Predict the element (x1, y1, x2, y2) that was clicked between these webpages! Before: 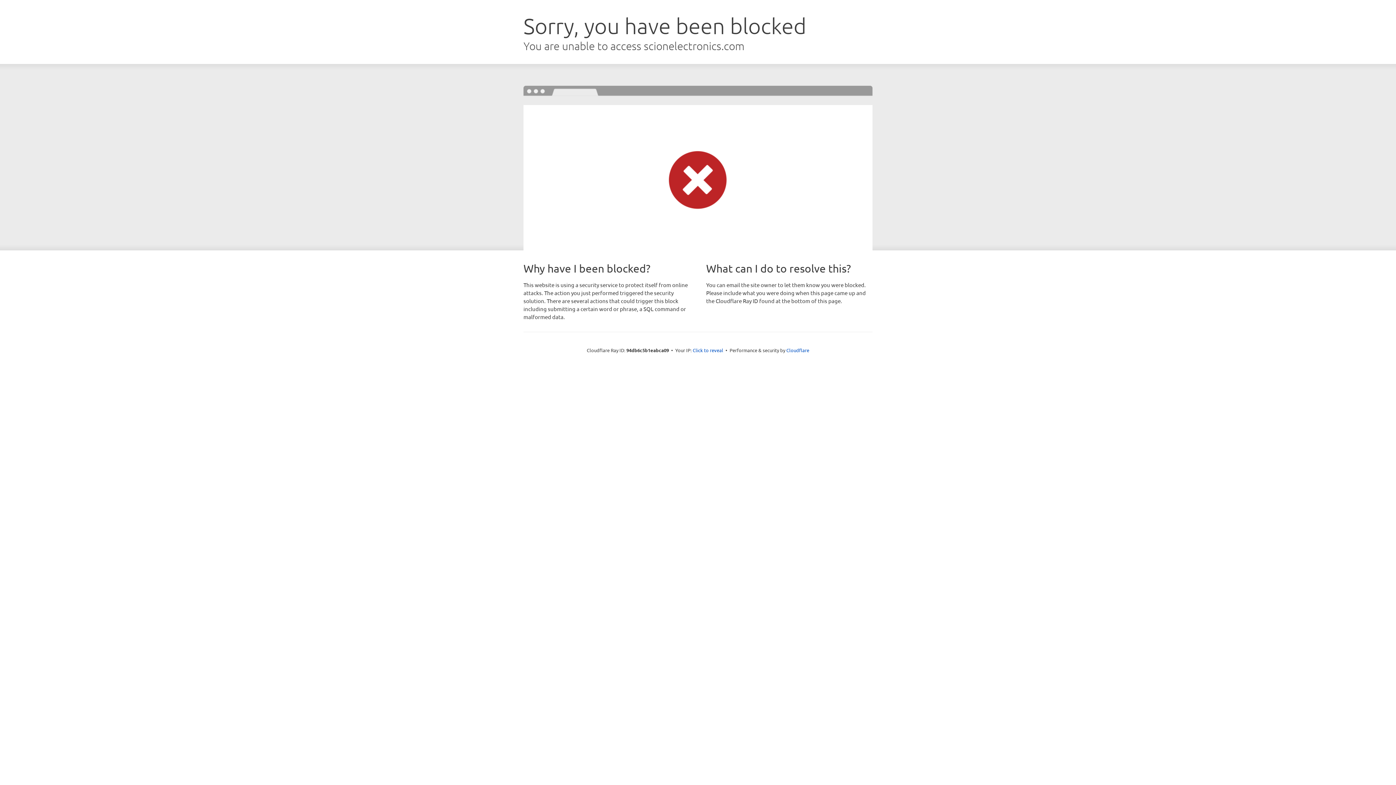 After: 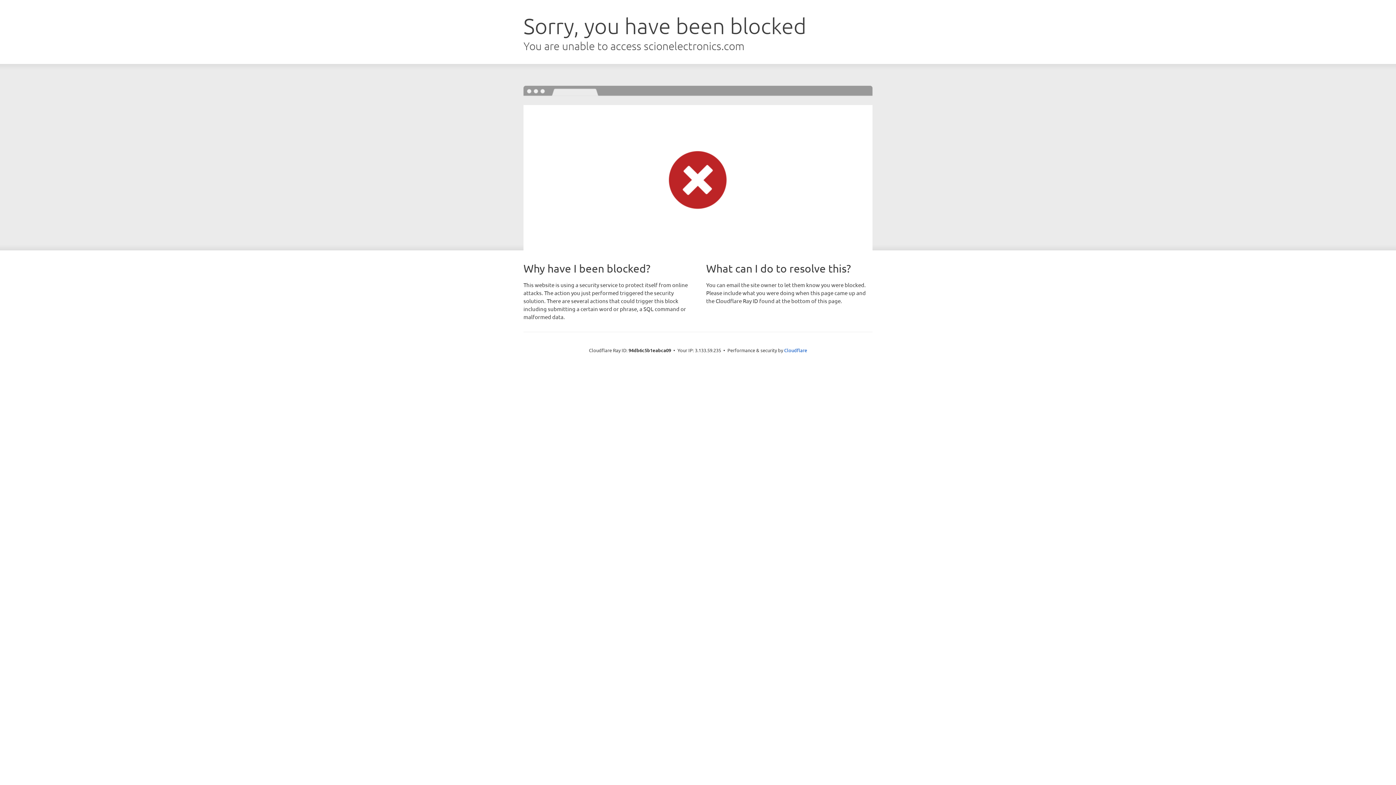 Action: label: Click to reveal bbox: (692, 346, 723, 353)